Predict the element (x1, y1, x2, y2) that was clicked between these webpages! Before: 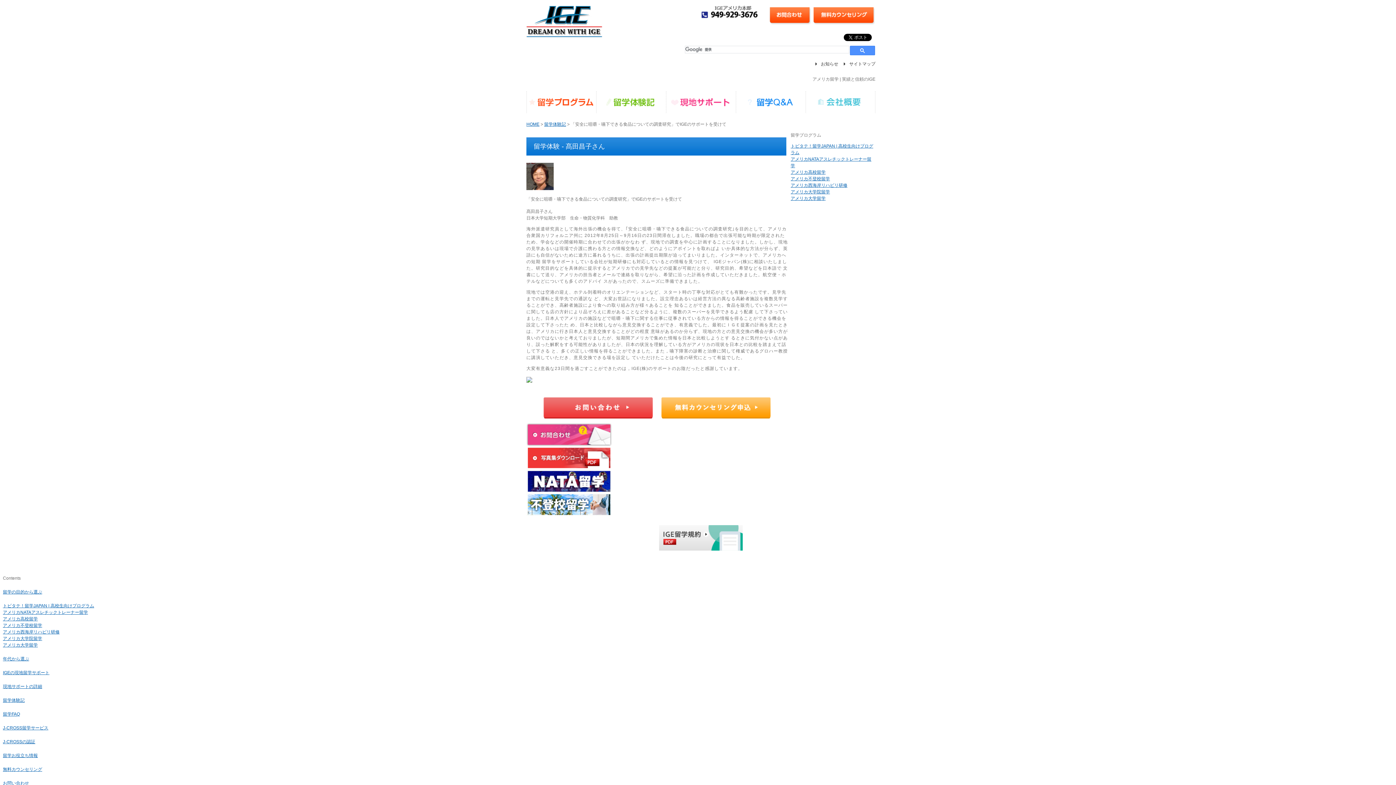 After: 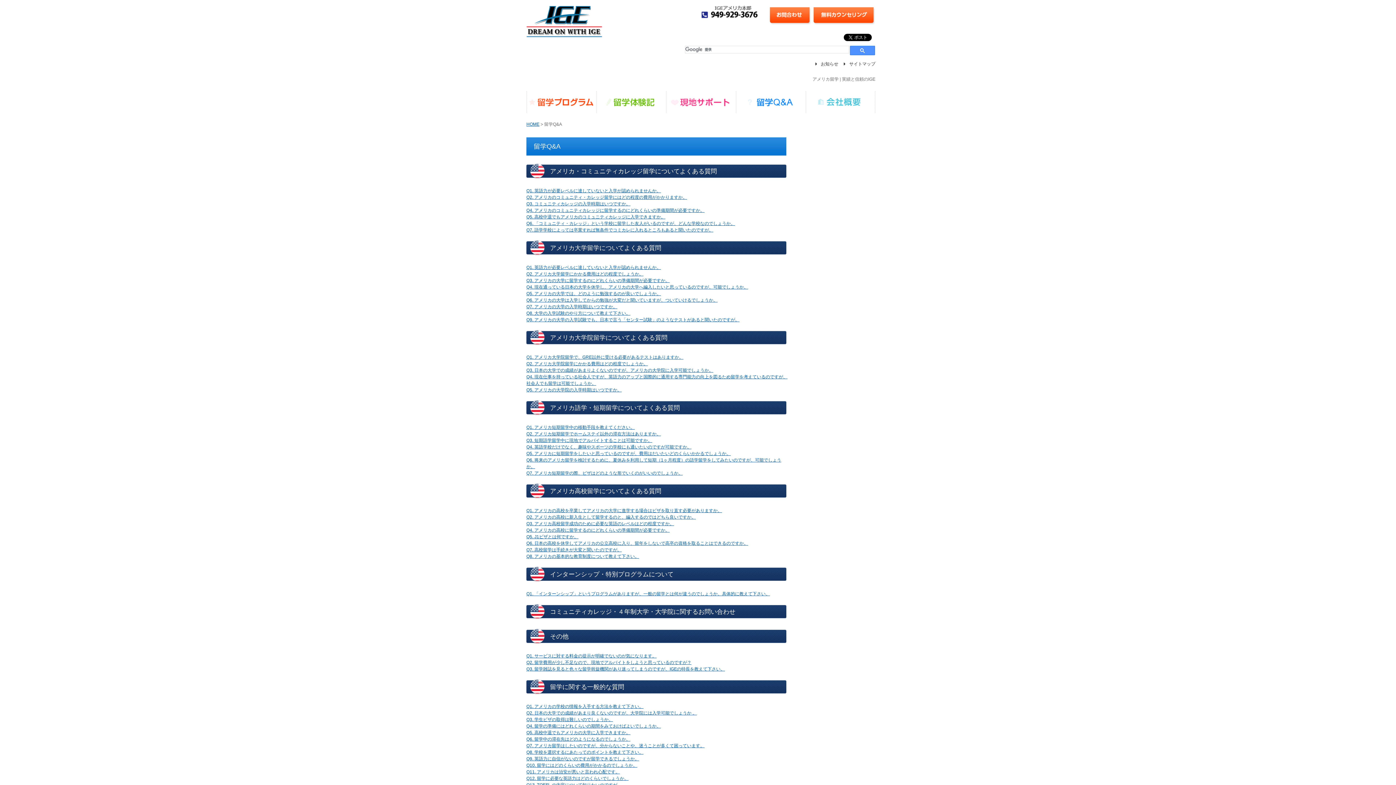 Action: bbox: (736, 91, 805, 113)